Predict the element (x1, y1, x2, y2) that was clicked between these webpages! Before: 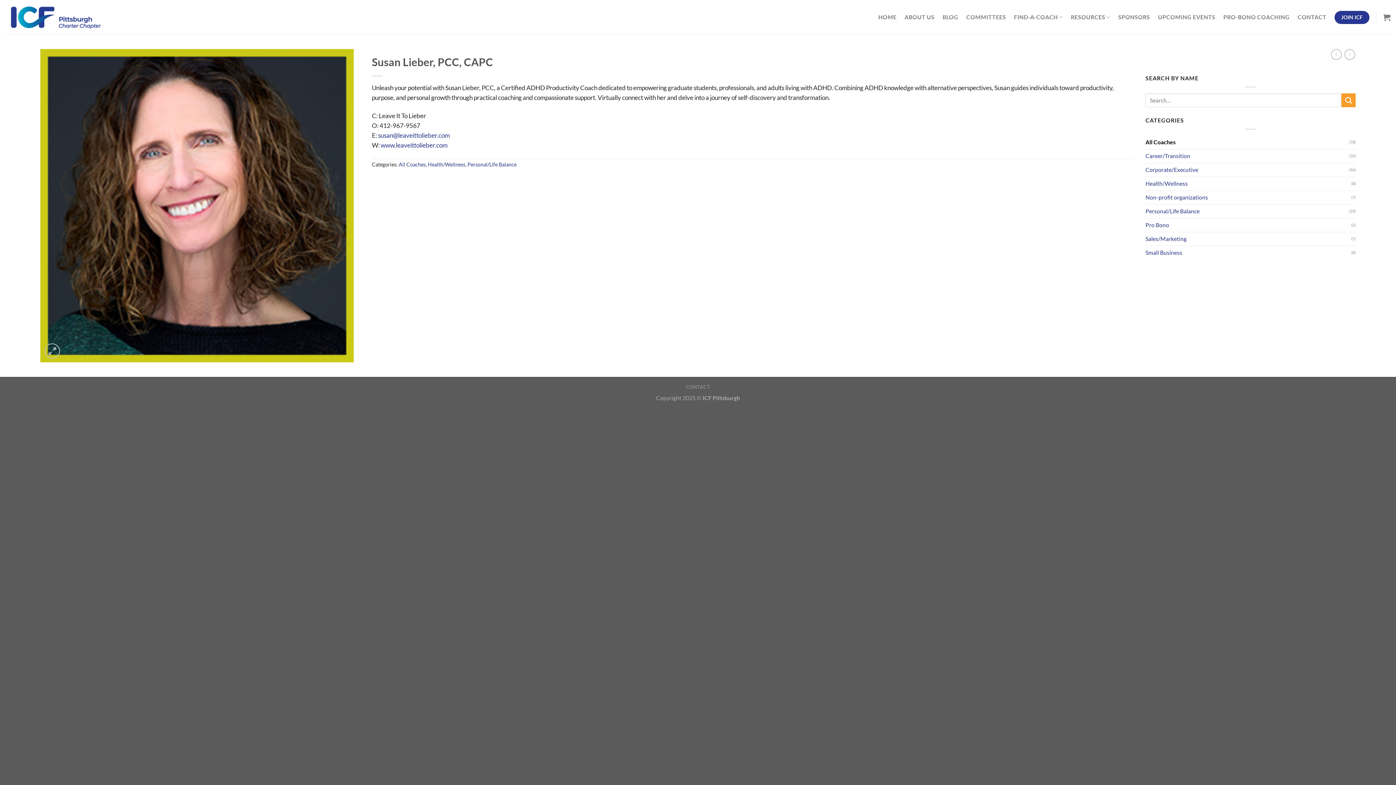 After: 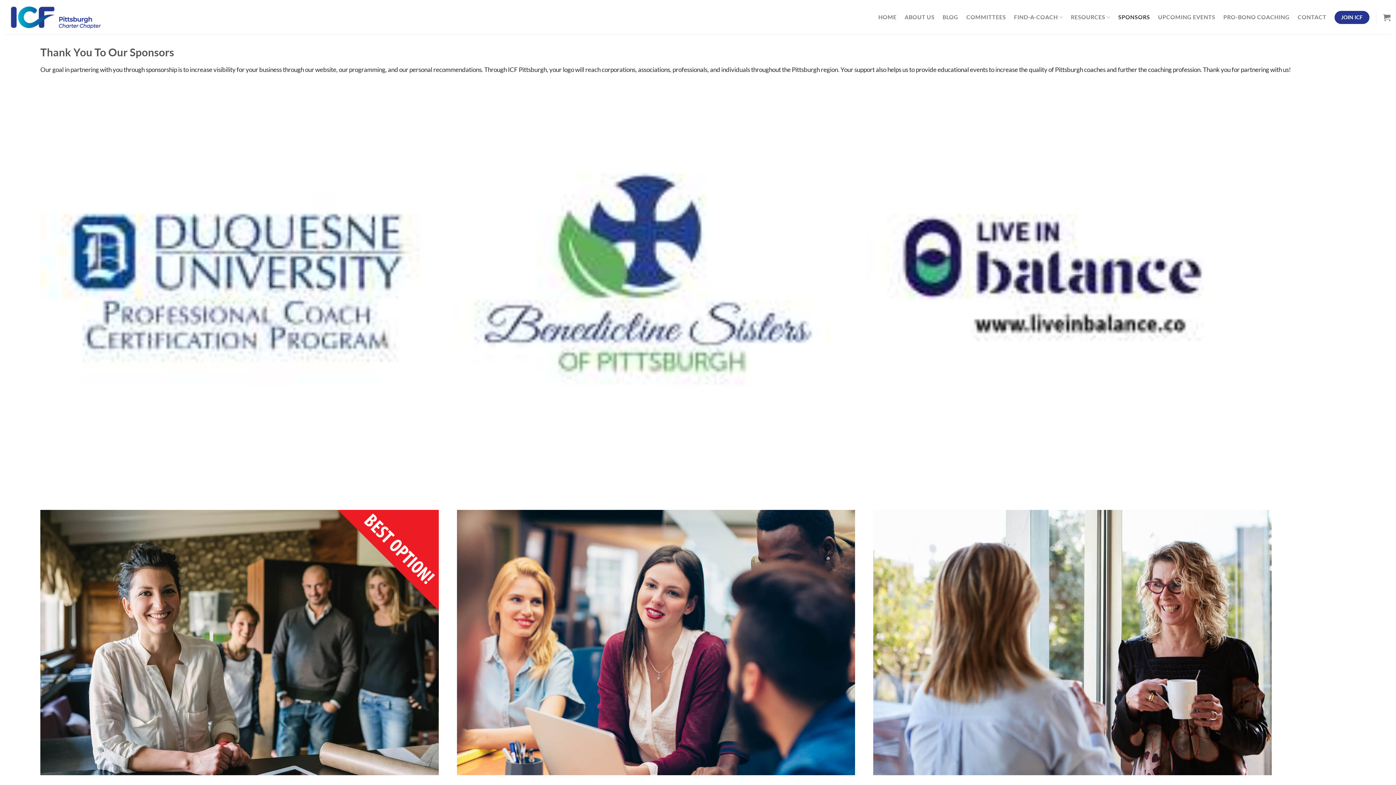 Action: bbox: (1118, 10, 1150, 23) label: SPONSORS